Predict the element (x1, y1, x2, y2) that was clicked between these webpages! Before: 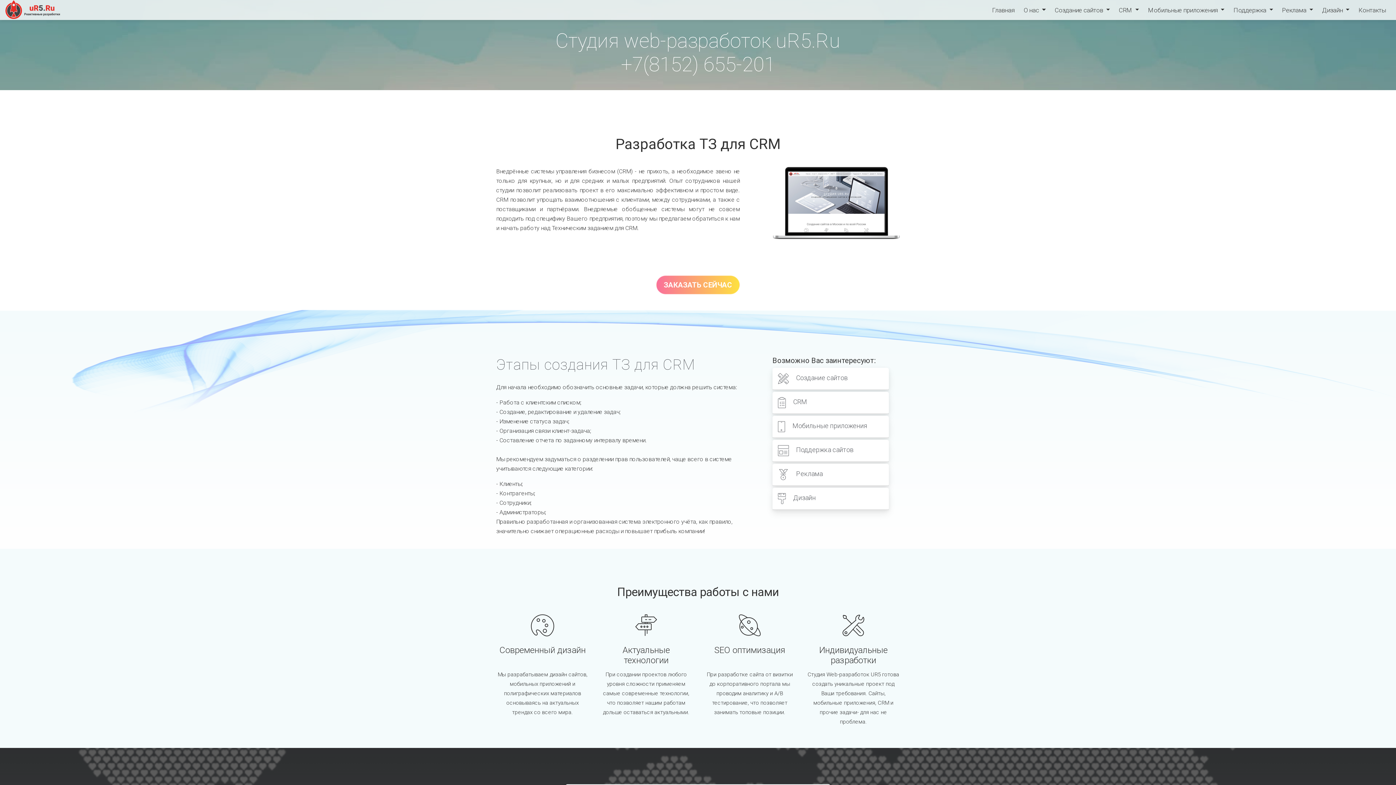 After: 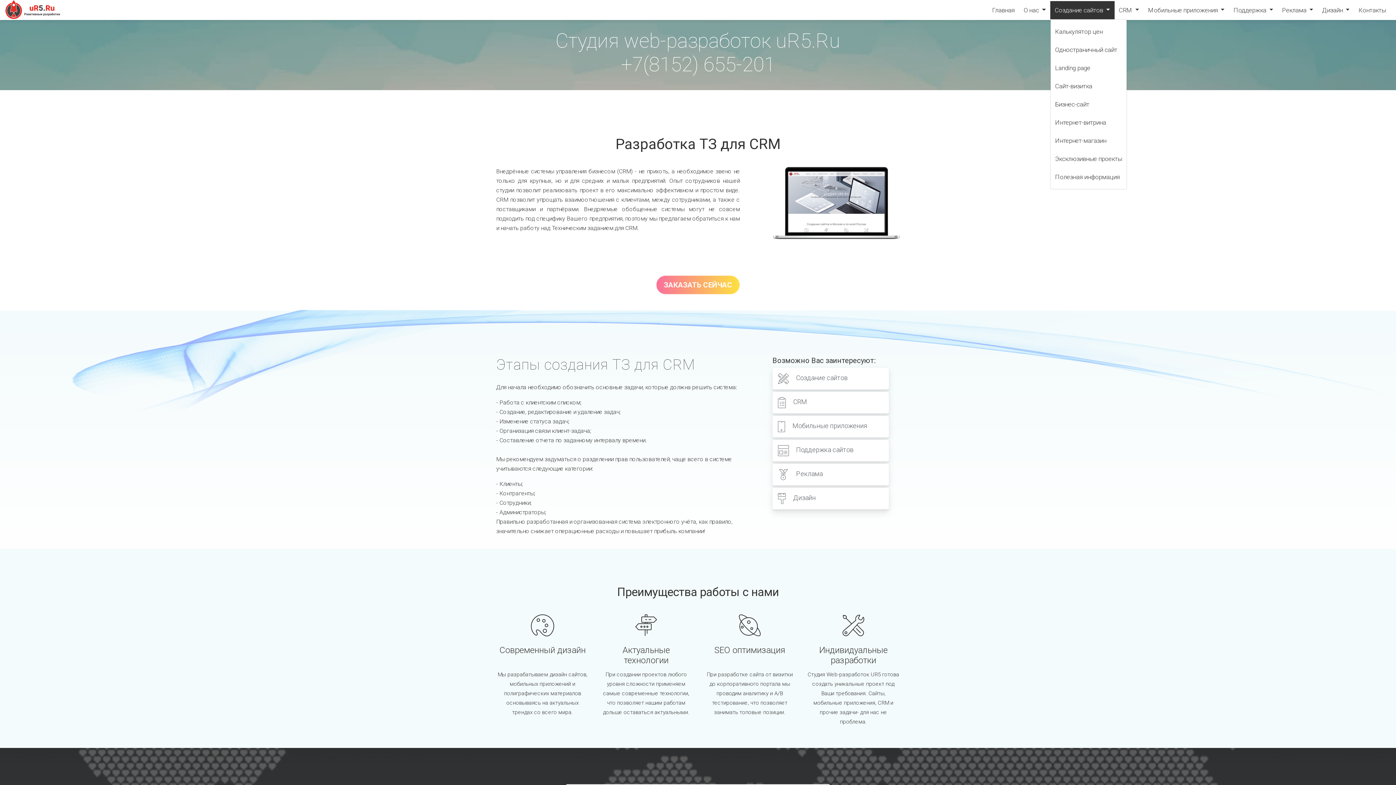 Action: label: Создание сайтов  bbox: (1050, 0, 1114, 19)